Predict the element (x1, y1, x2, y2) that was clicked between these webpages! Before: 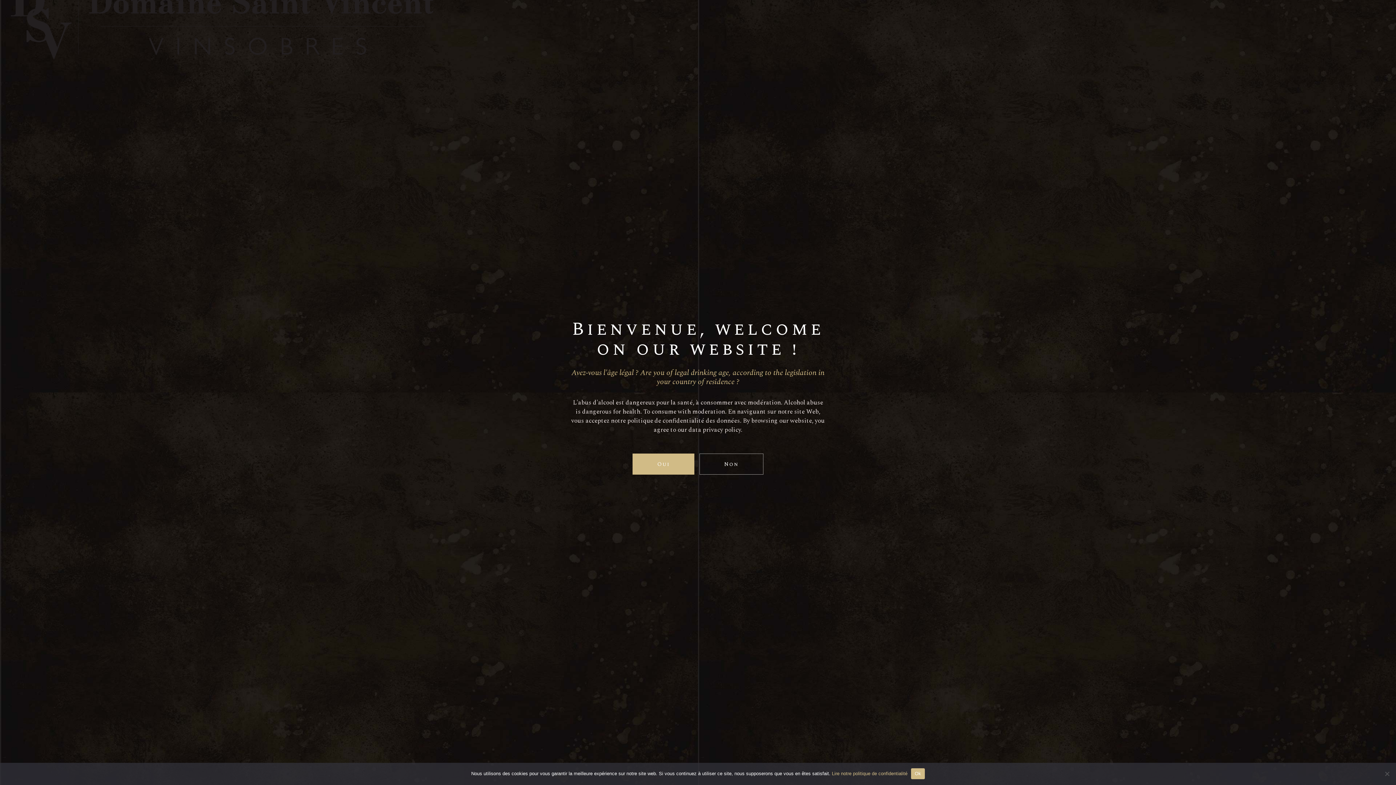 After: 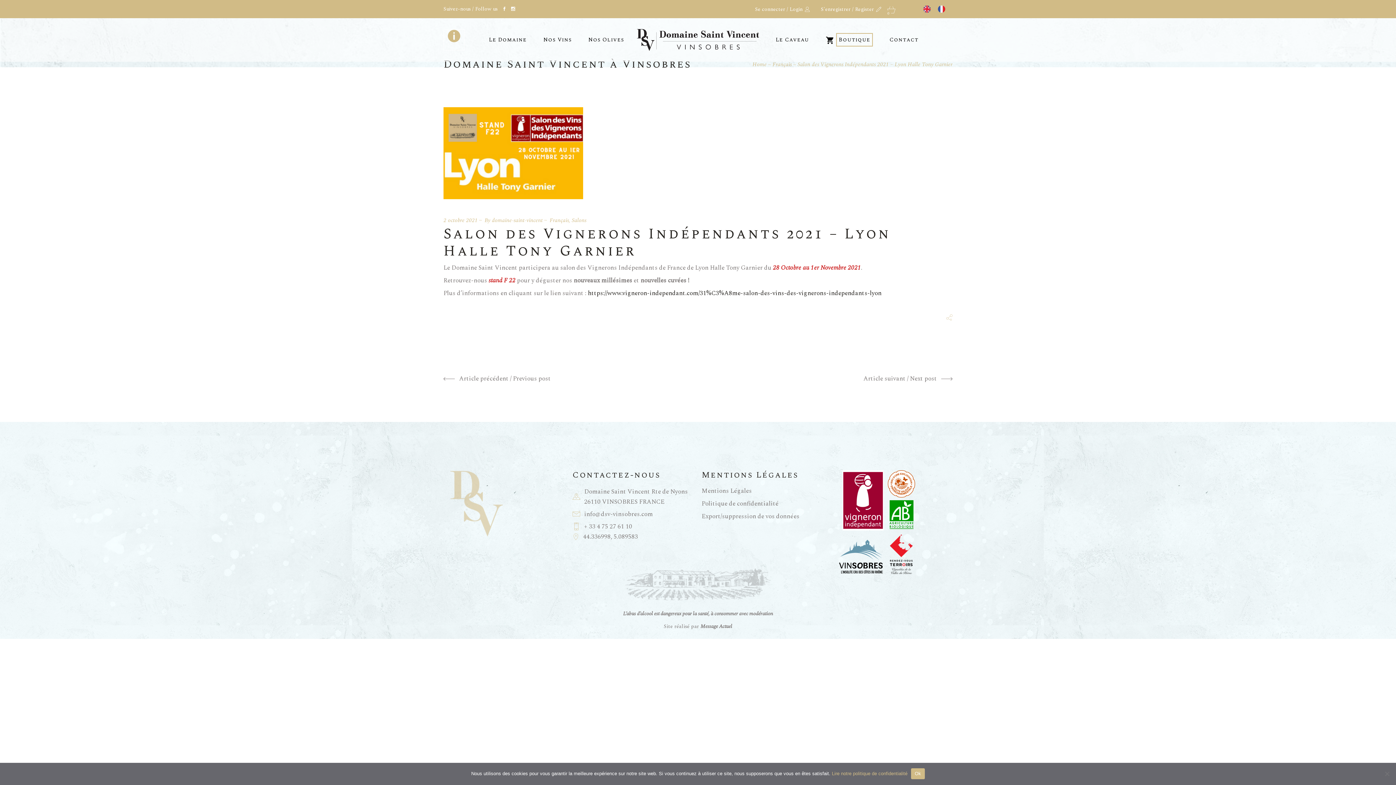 Action: bbox: (632, 453, 694, 474) label: Oui